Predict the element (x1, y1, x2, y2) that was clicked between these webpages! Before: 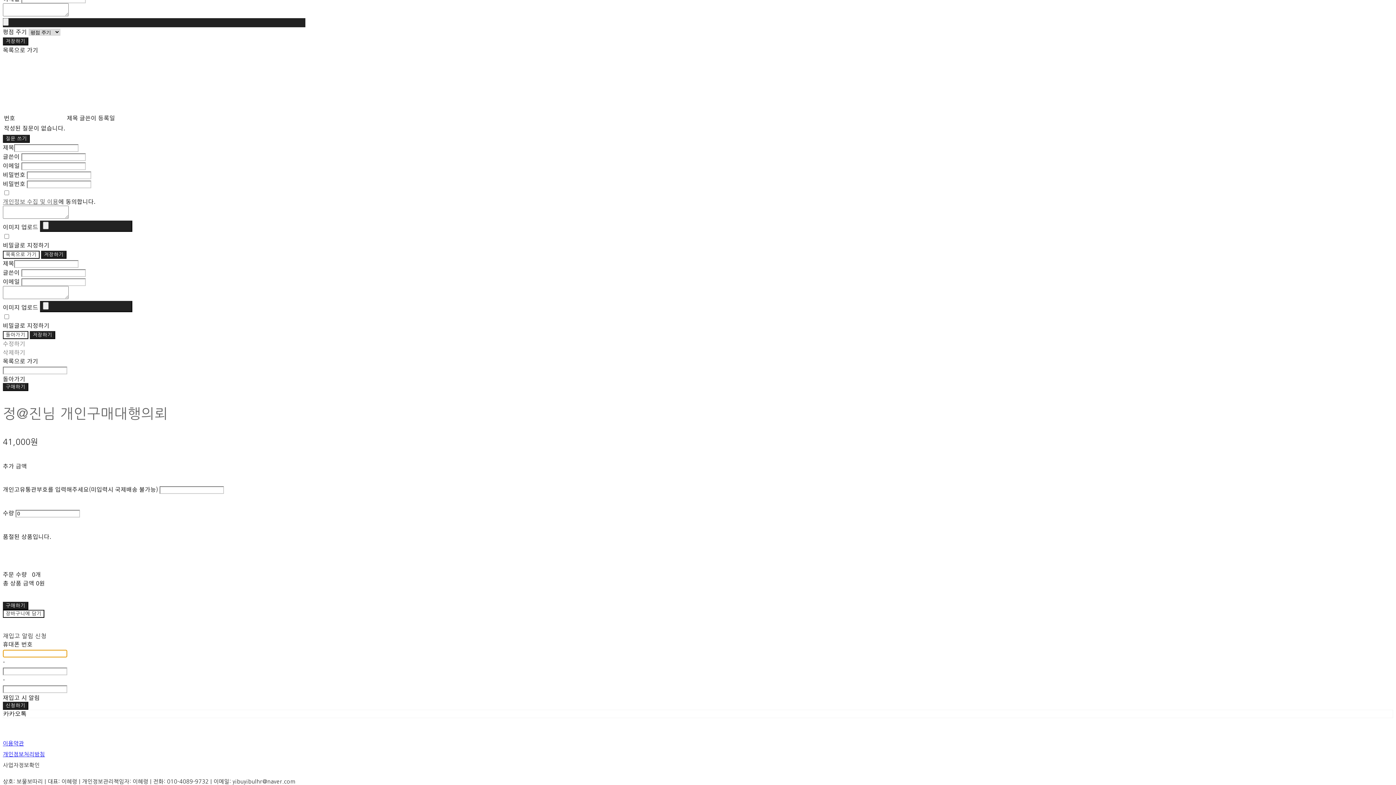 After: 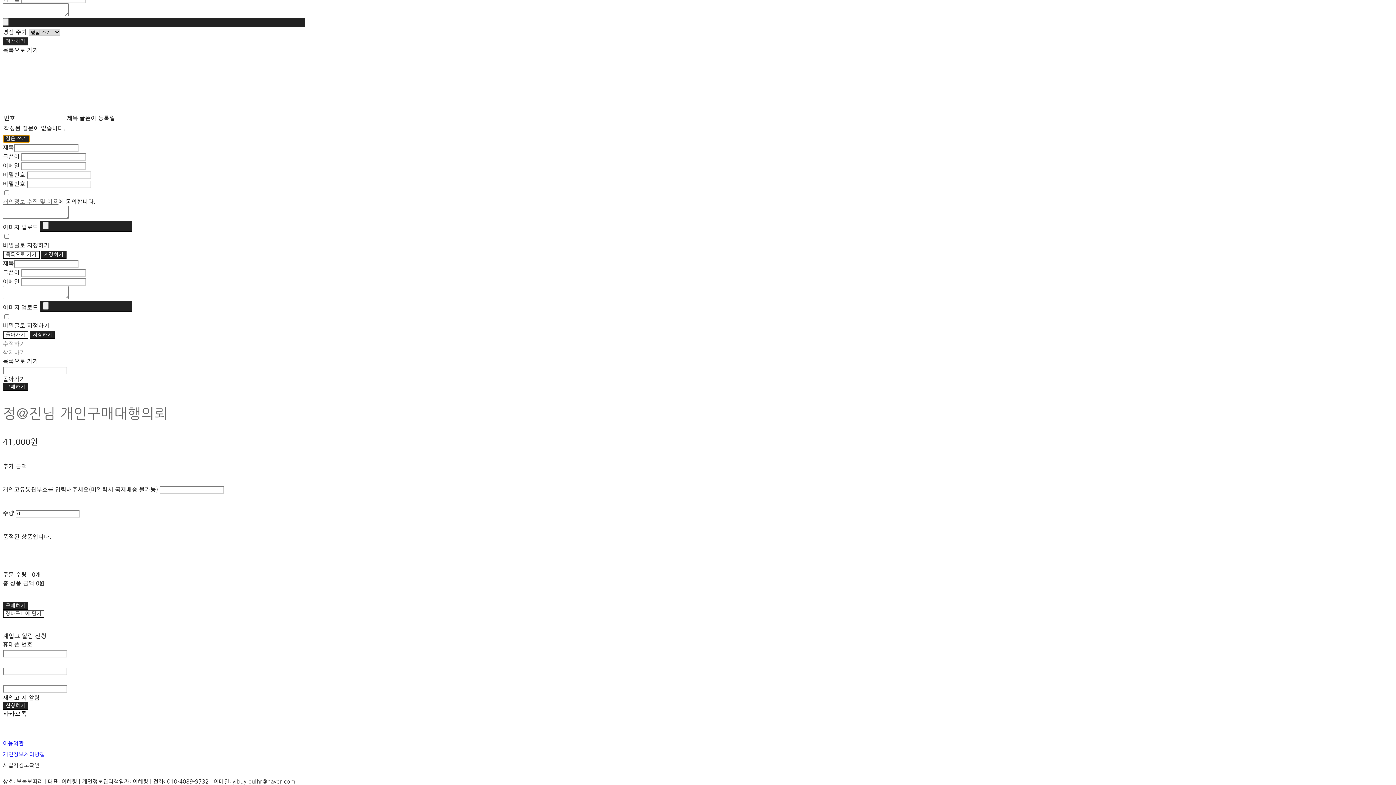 Action: label: 질문 쓰기 bbox: (2, 135, 29, 143)